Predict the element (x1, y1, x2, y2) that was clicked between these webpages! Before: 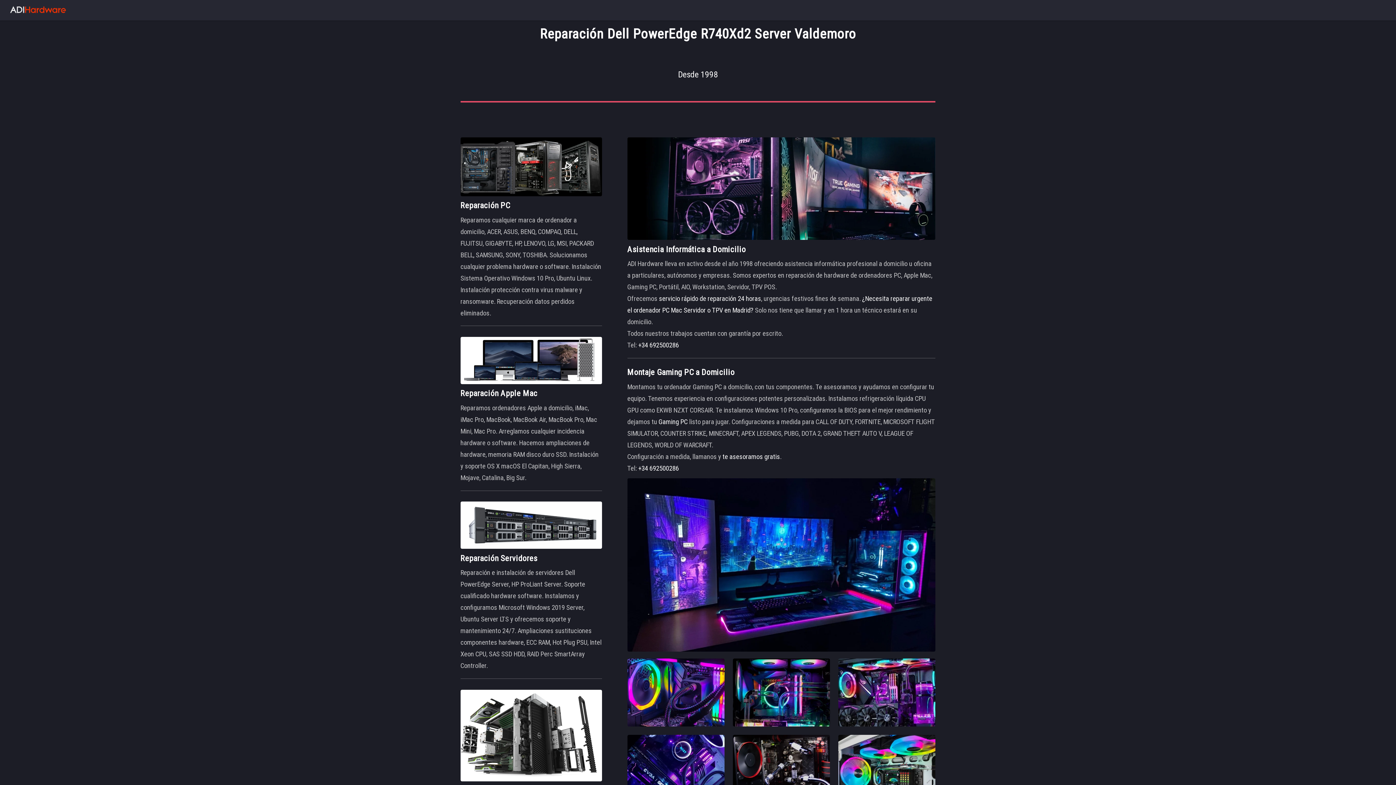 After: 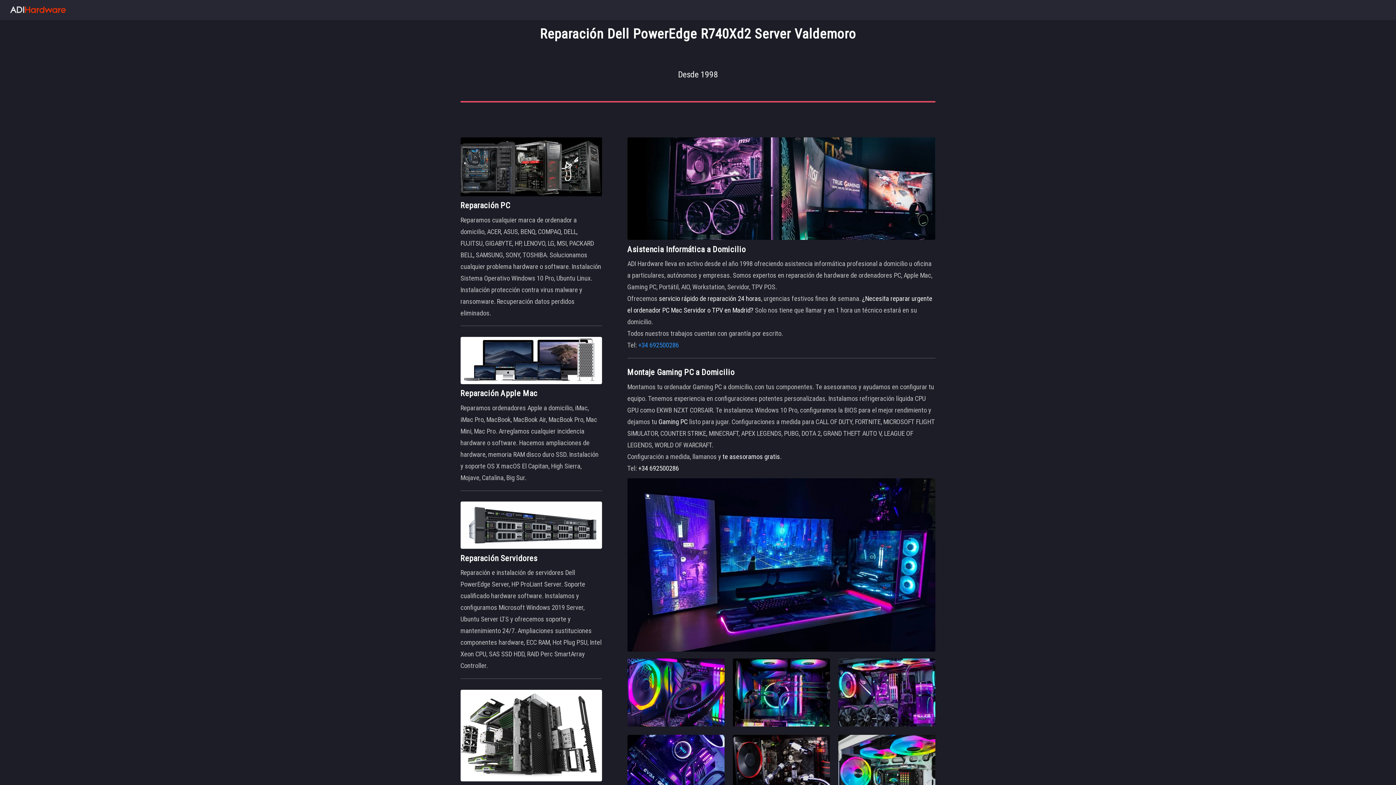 Action: bbox: (638, 341, 679, 349) label: +34 692500286